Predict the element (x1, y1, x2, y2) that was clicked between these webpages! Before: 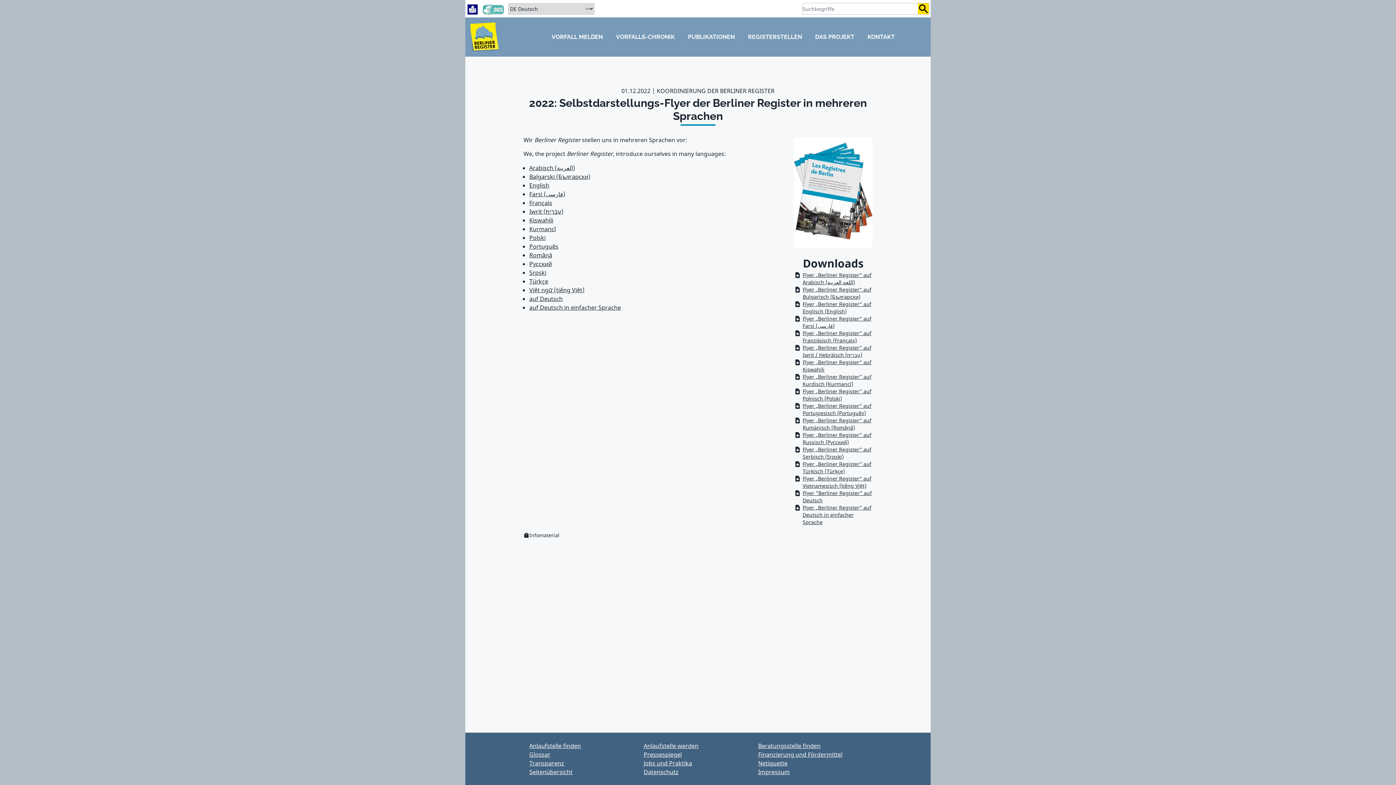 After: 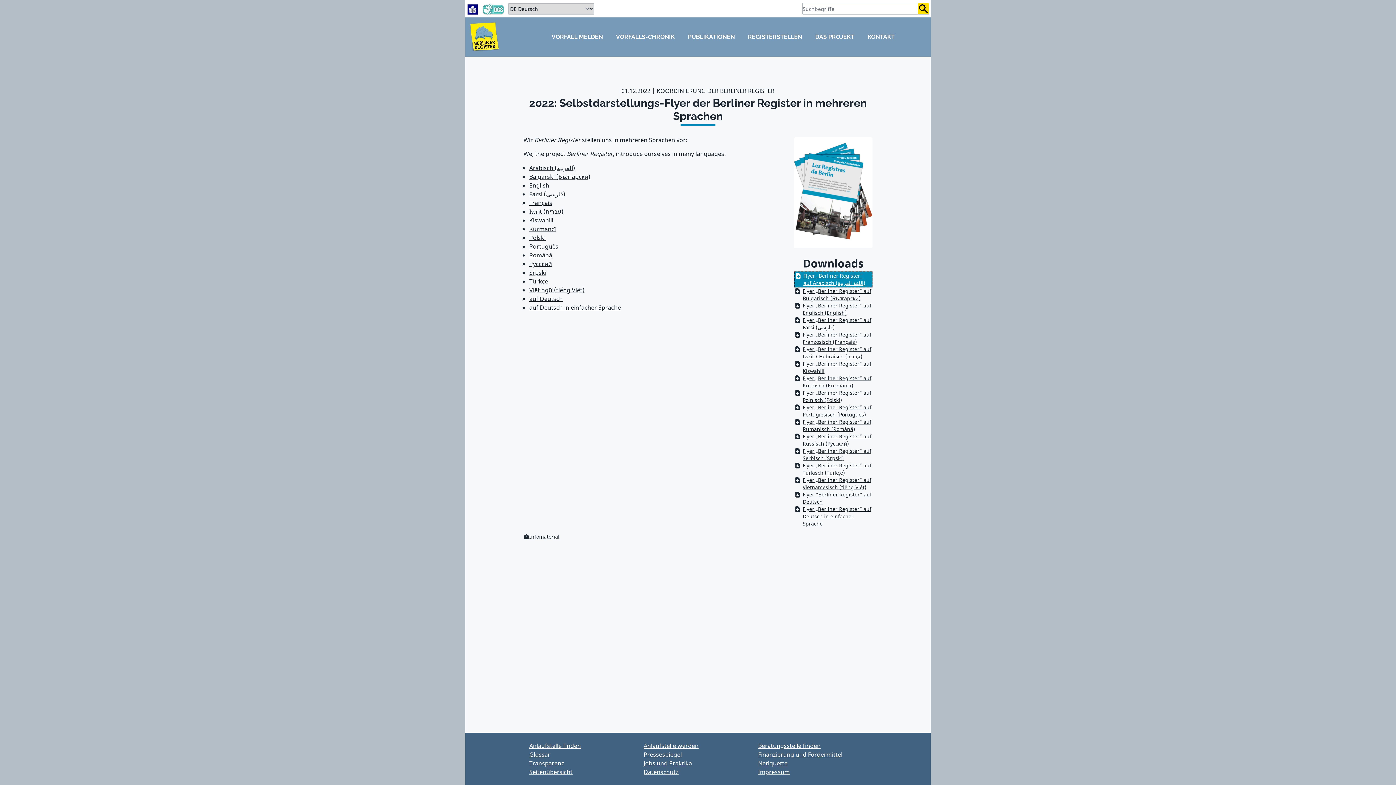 Action: label: Flyer „Berliner Register“ auf Arabisch (اللغة العربية) bbox: (794, 271, 872, 286)